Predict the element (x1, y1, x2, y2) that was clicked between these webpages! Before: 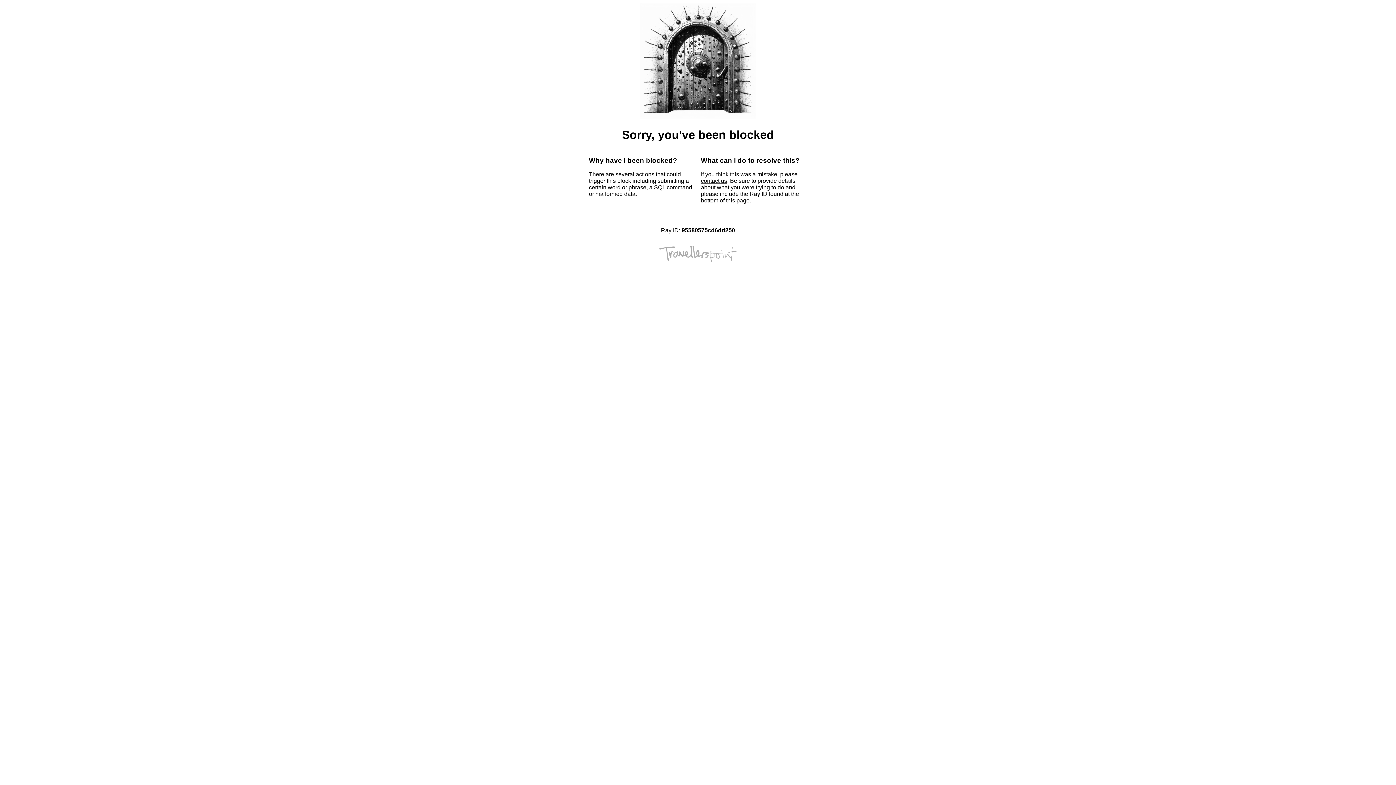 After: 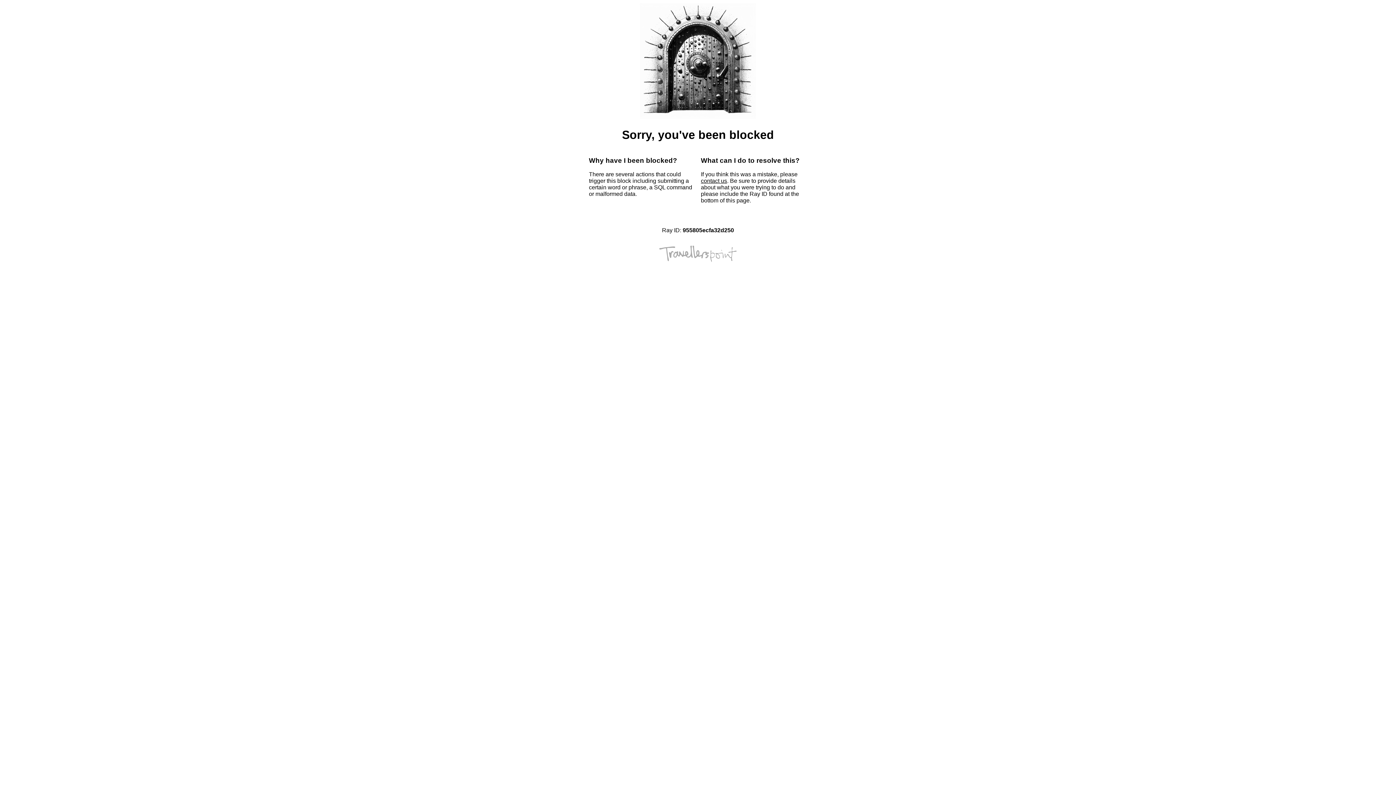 Action: label: contact us bbox: (701, 177, 727, 184)